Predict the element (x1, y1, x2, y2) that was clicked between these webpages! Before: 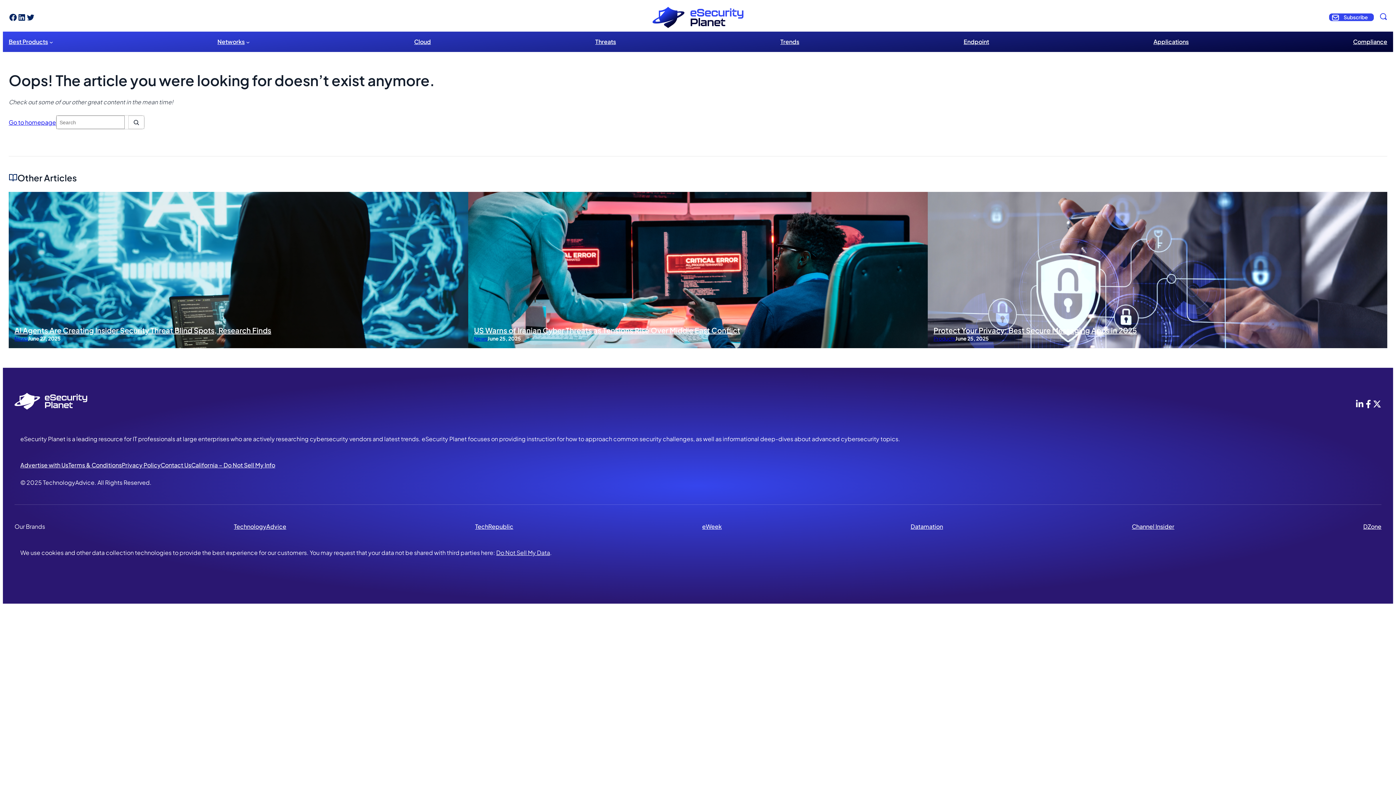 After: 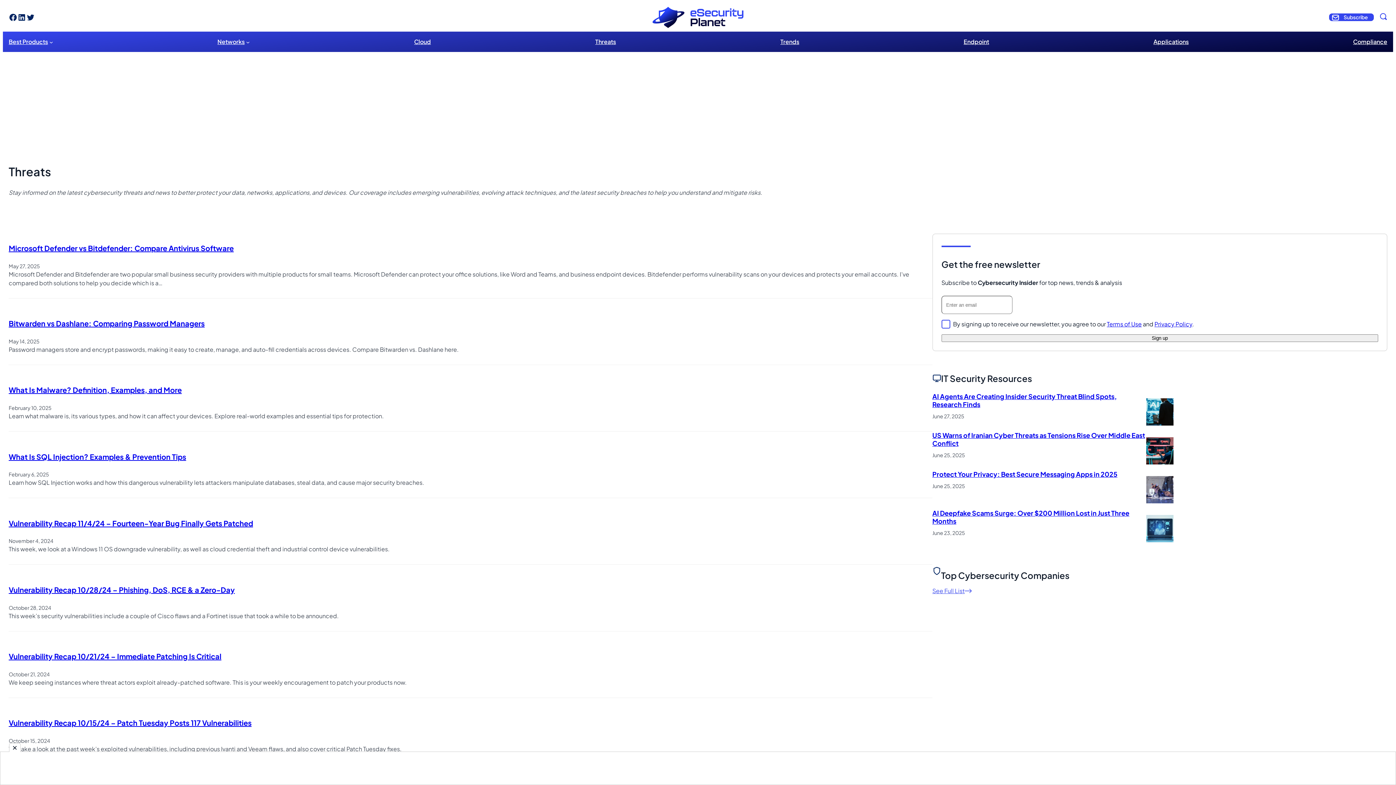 Action: label: Threats bbox: (595, 37, 616, 46)